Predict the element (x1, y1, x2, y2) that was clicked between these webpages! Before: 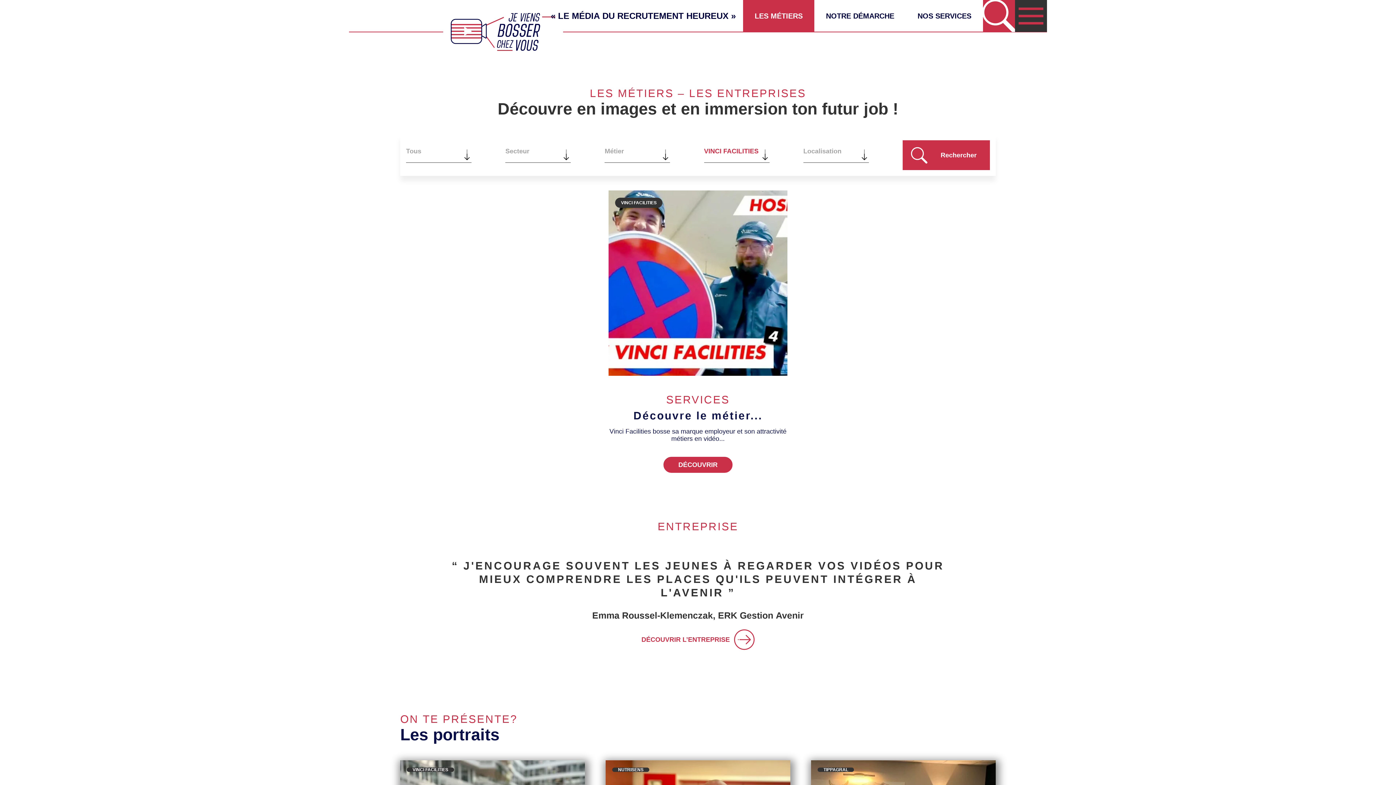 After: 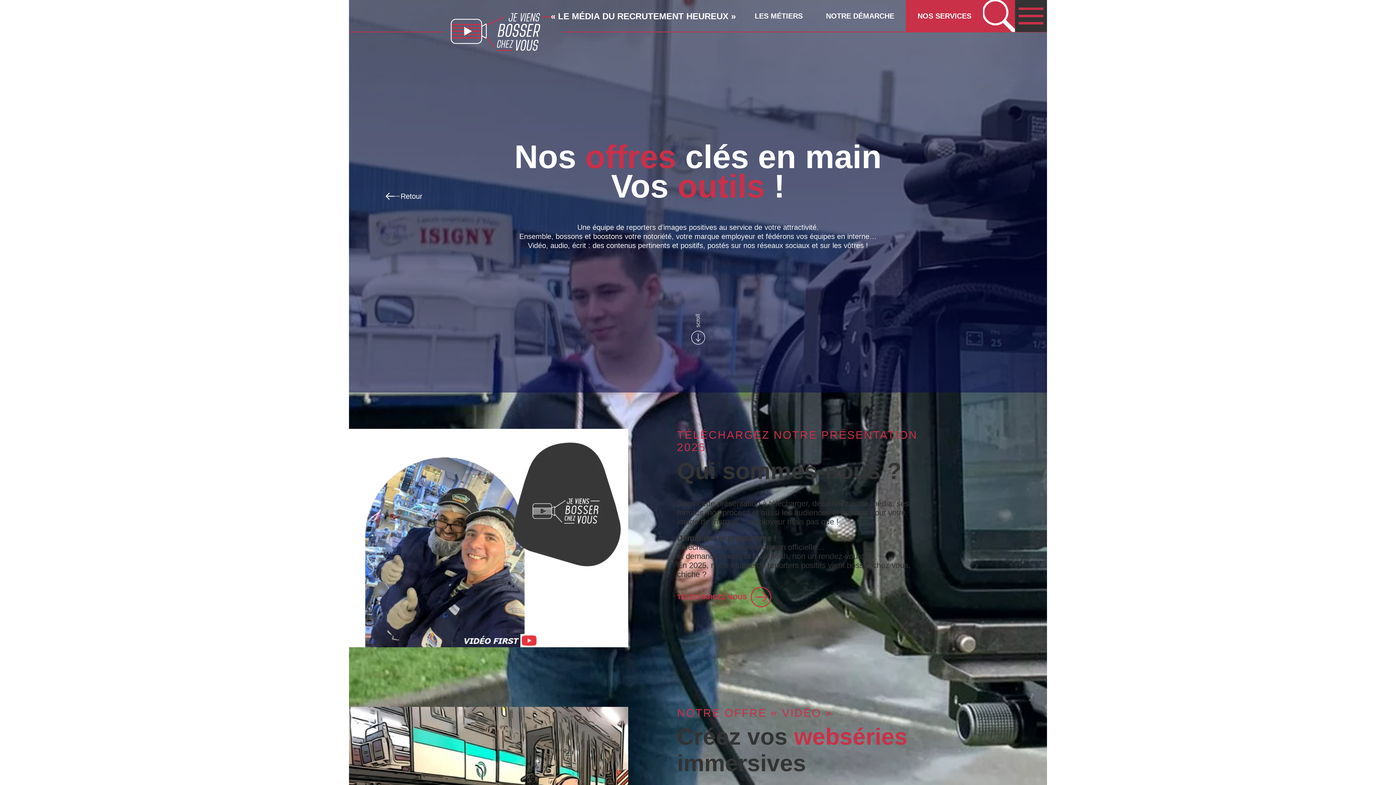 Action: label: NOS SERVICES bbox: (917, 12, 971, 19)